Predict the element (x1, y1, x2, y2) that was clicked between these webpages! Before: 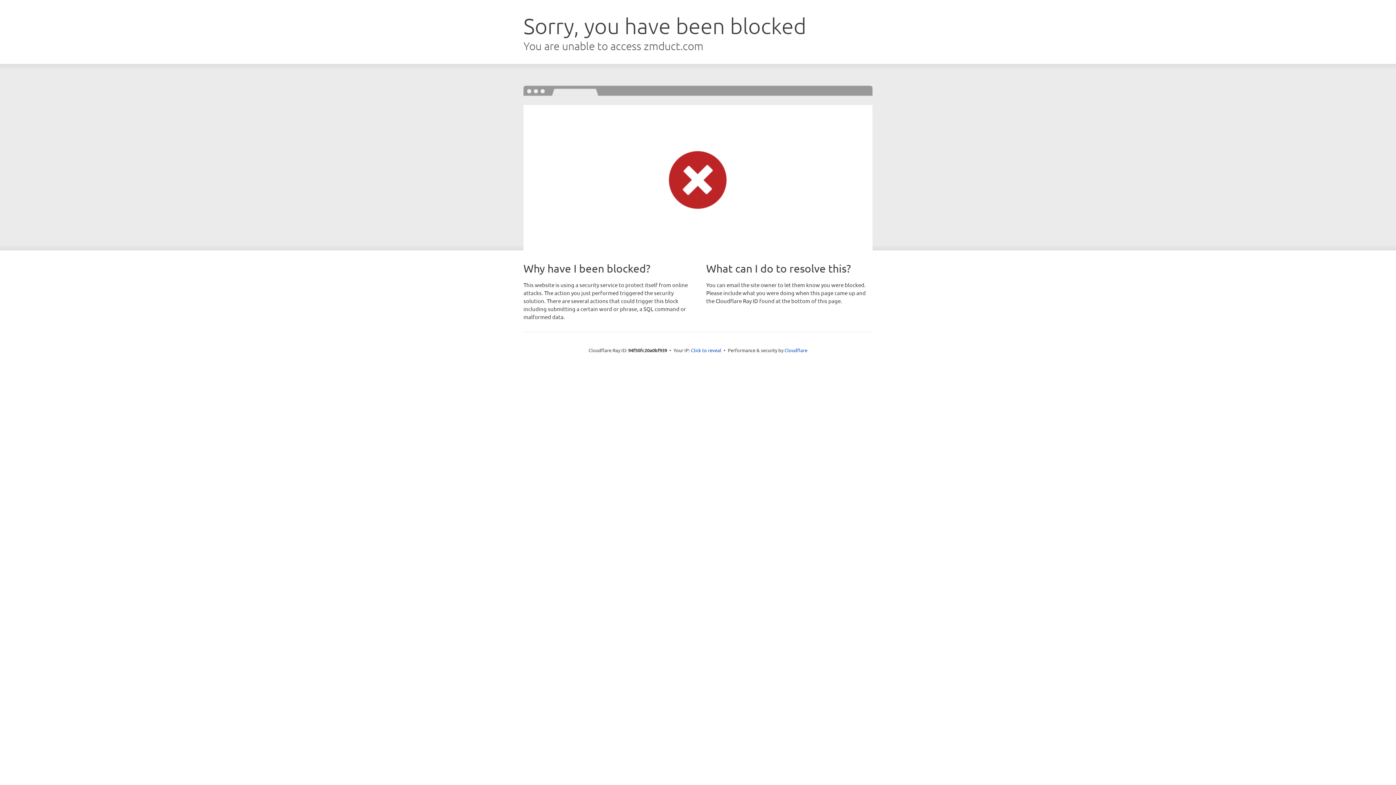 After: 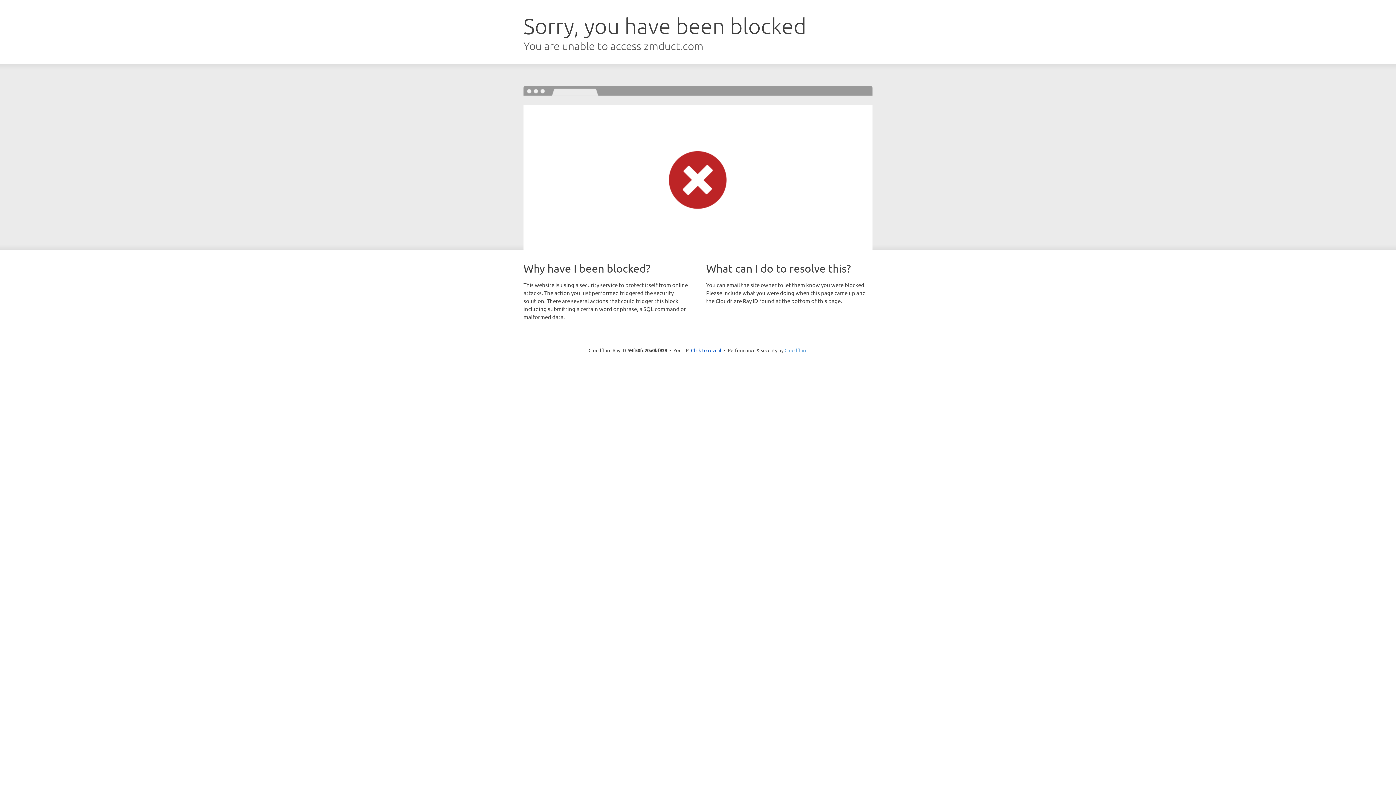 Action: label: Cloudflare bbox: (784, 347, 807, 353)